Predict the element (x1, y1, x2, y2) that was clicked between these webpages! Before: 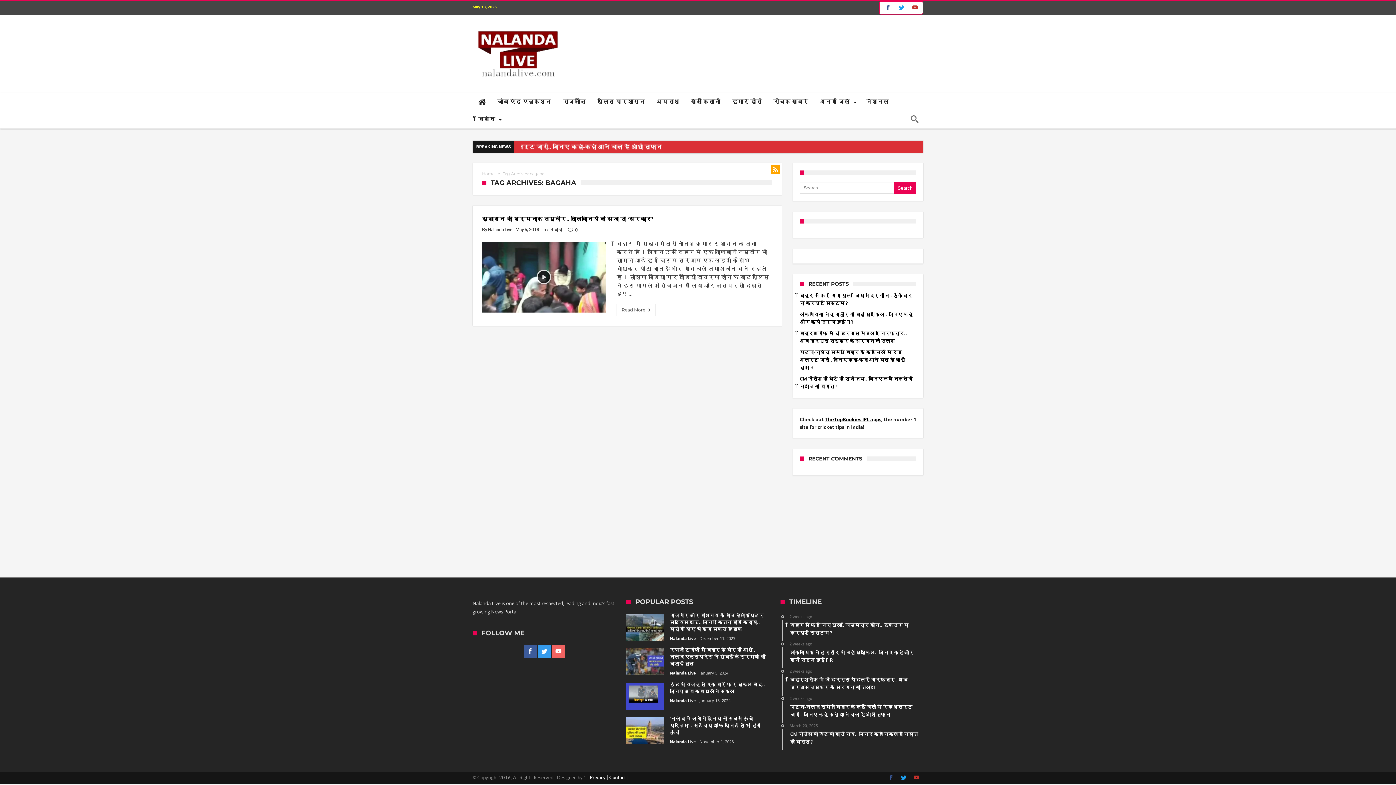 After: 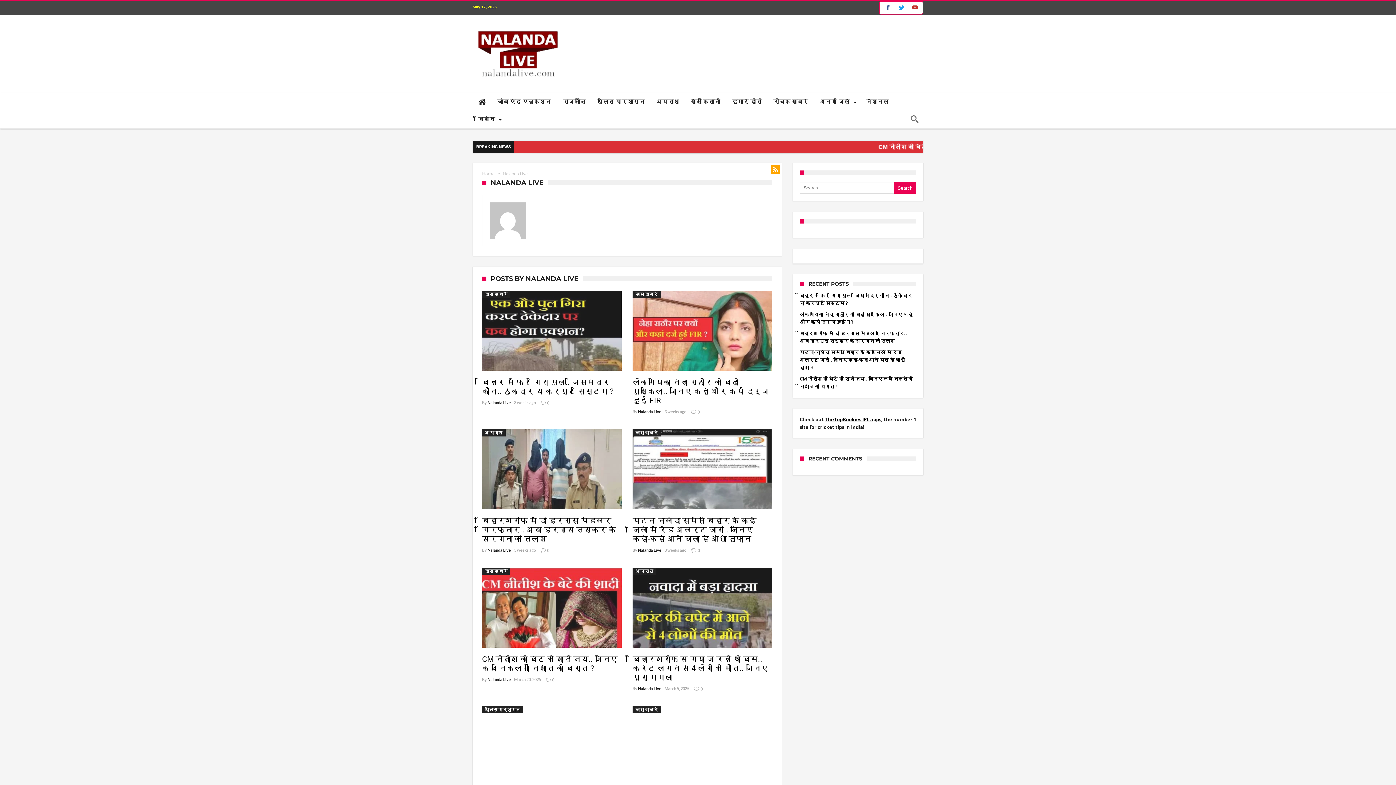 Action: bbox: (488, 226, 512, 232) label: Nalanda Live